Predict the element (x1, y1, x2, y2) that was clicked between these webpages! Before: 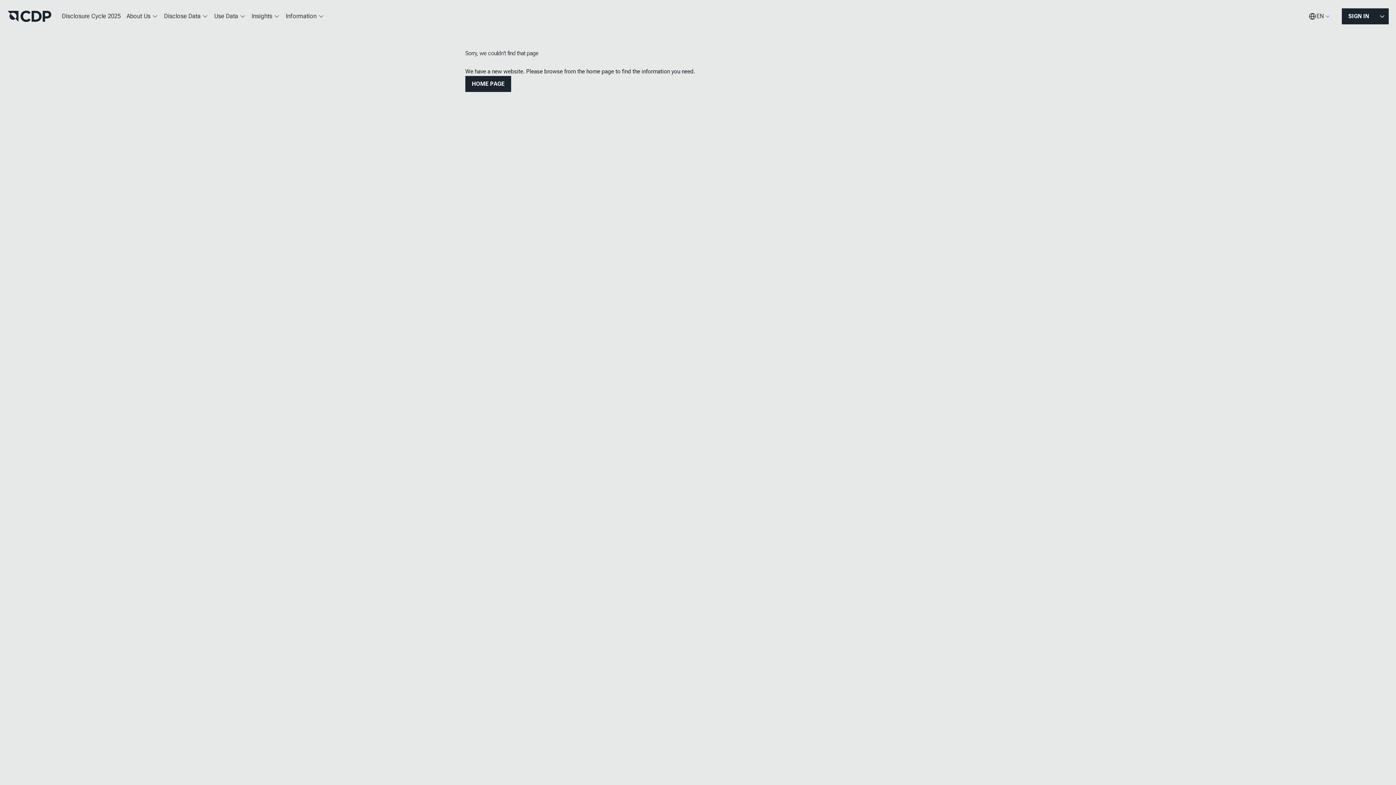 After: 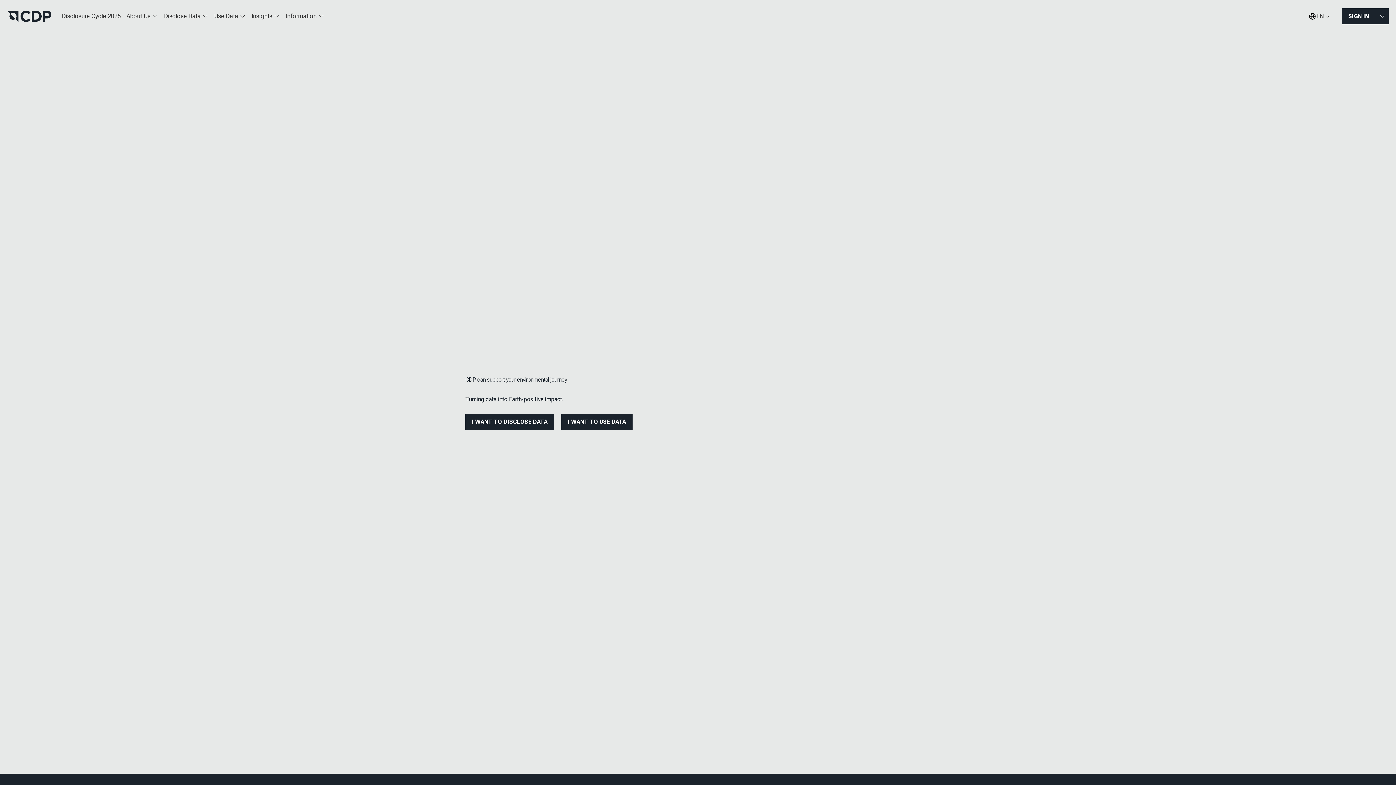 Action: label: HOME PAGE bbox: (465, 76, 511, 92)